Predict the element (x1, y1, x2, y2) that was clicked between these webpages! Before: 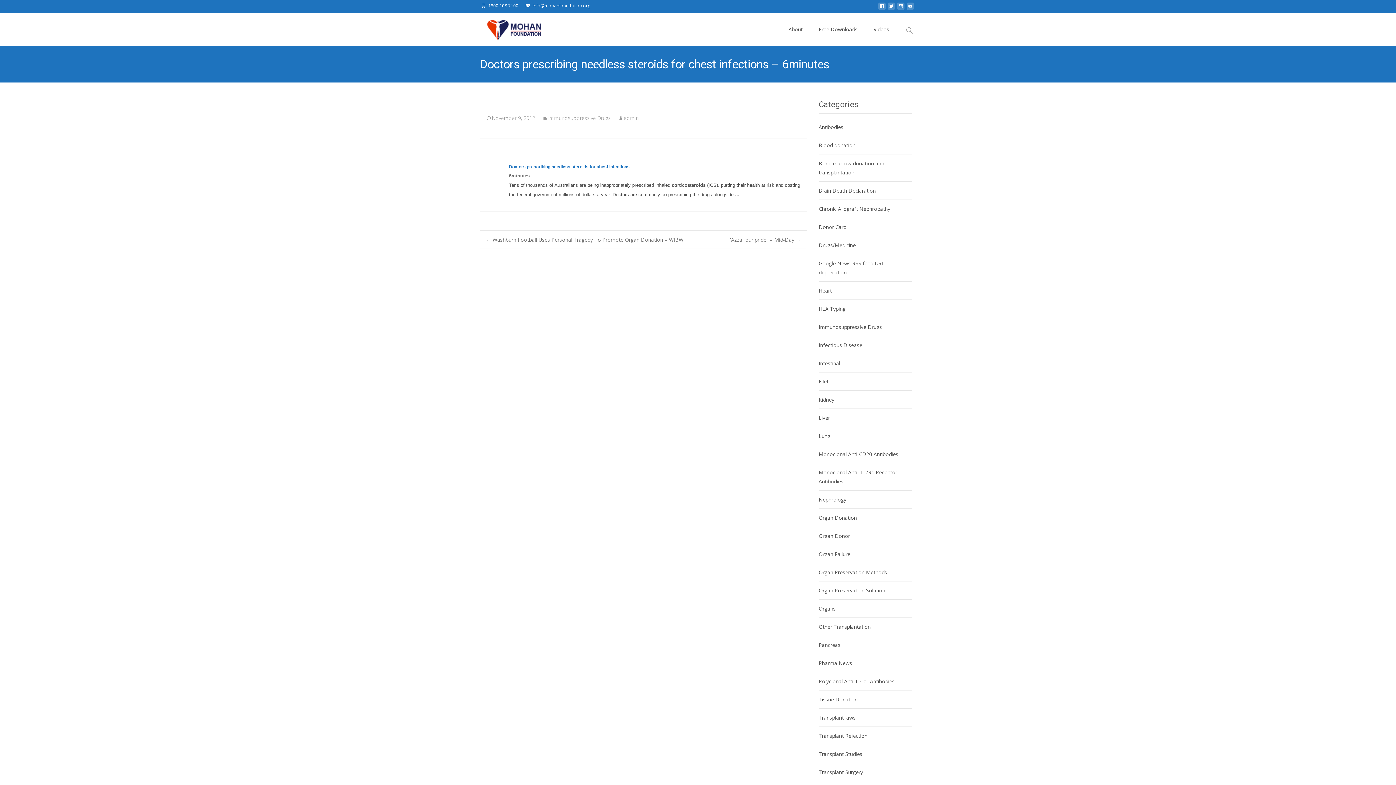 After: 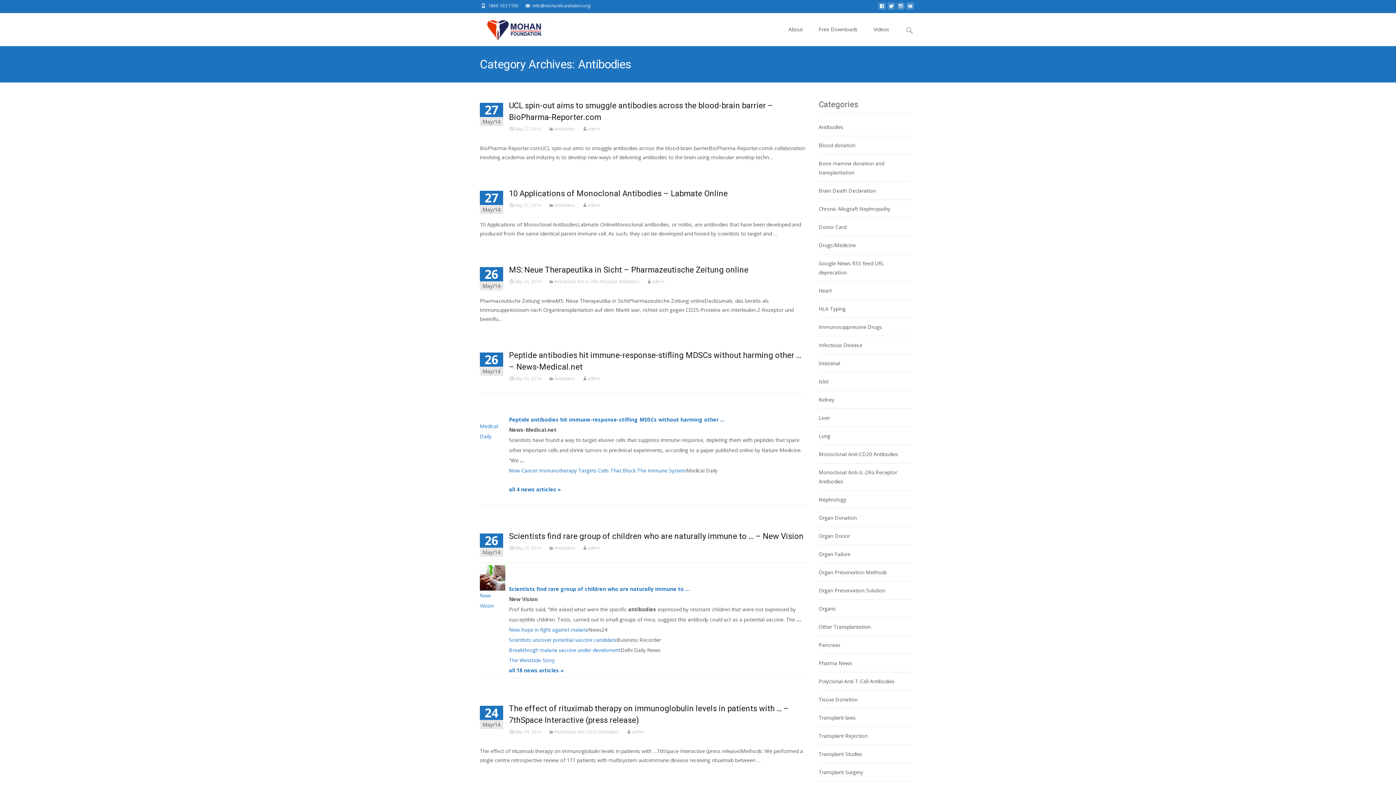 Action: label: Antibodies bbox: (818, 123, 843, 130)